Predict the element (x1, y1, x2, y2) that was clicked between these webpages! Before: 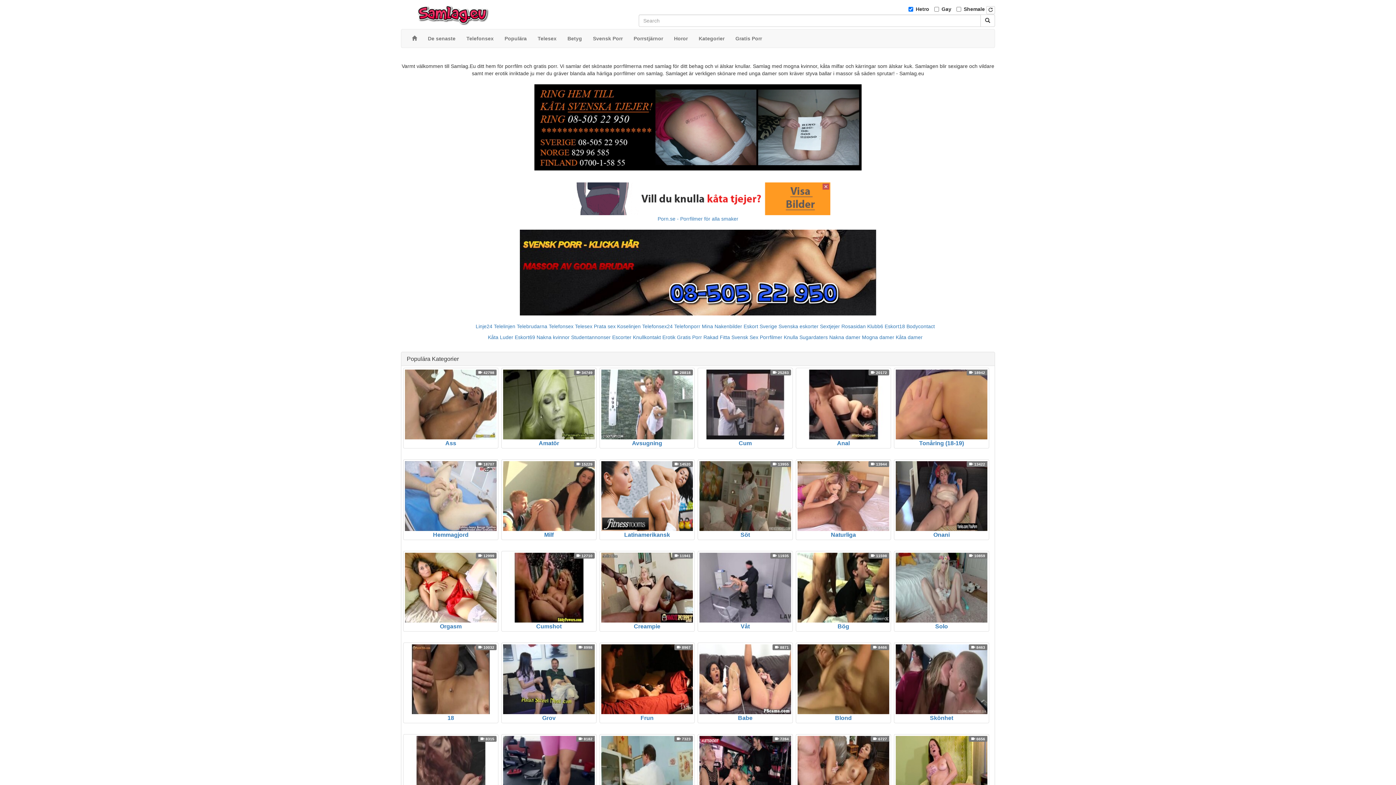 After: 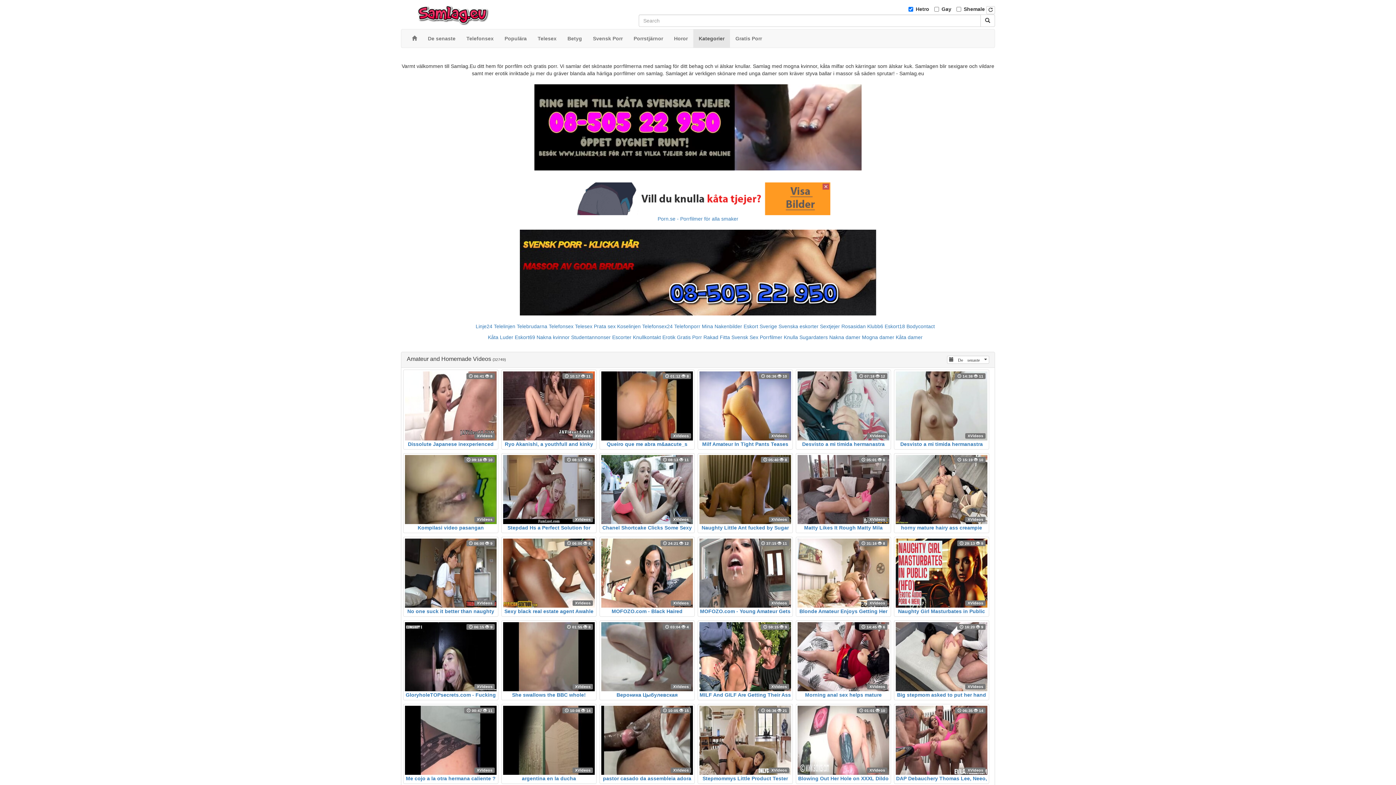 Action: bbox: (501, 368, 596, 448) label: Amatör
 34749